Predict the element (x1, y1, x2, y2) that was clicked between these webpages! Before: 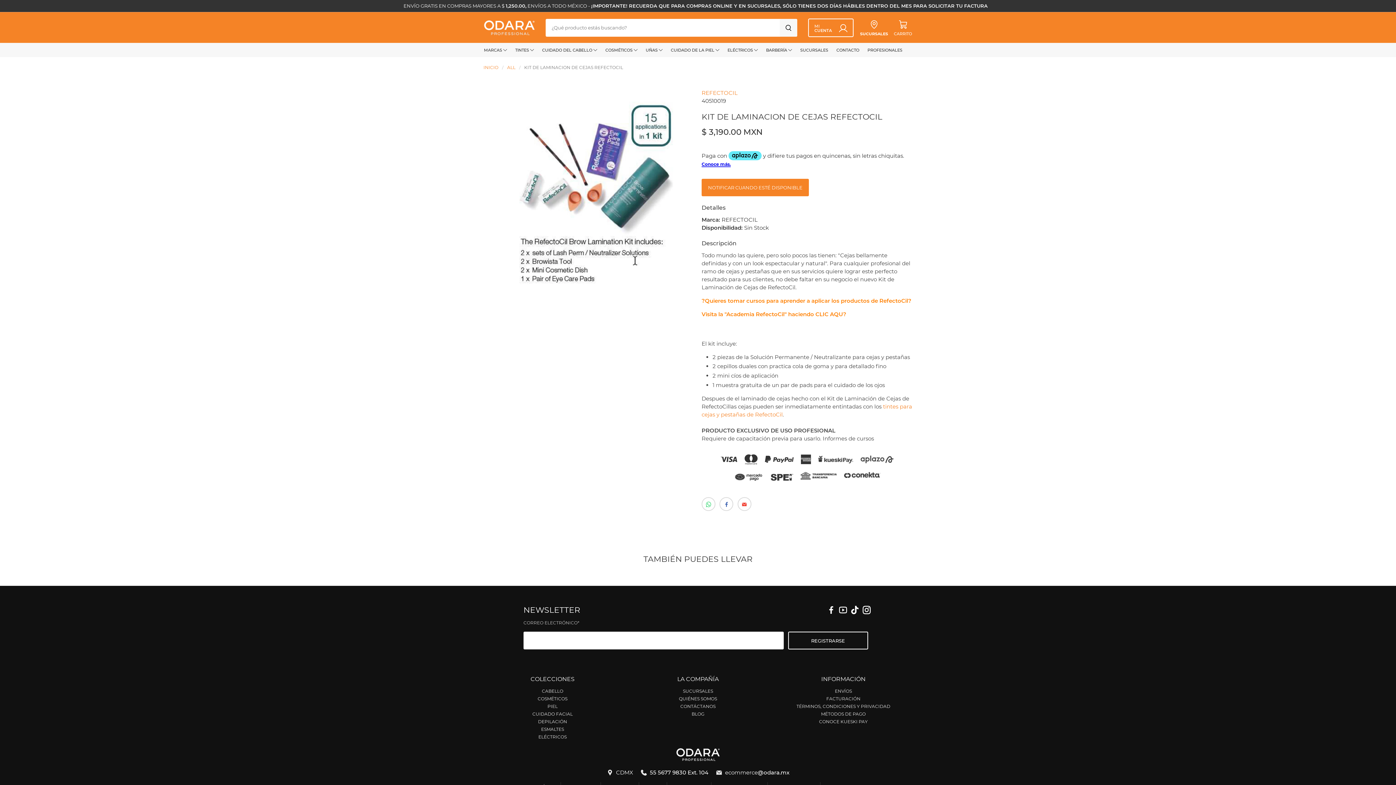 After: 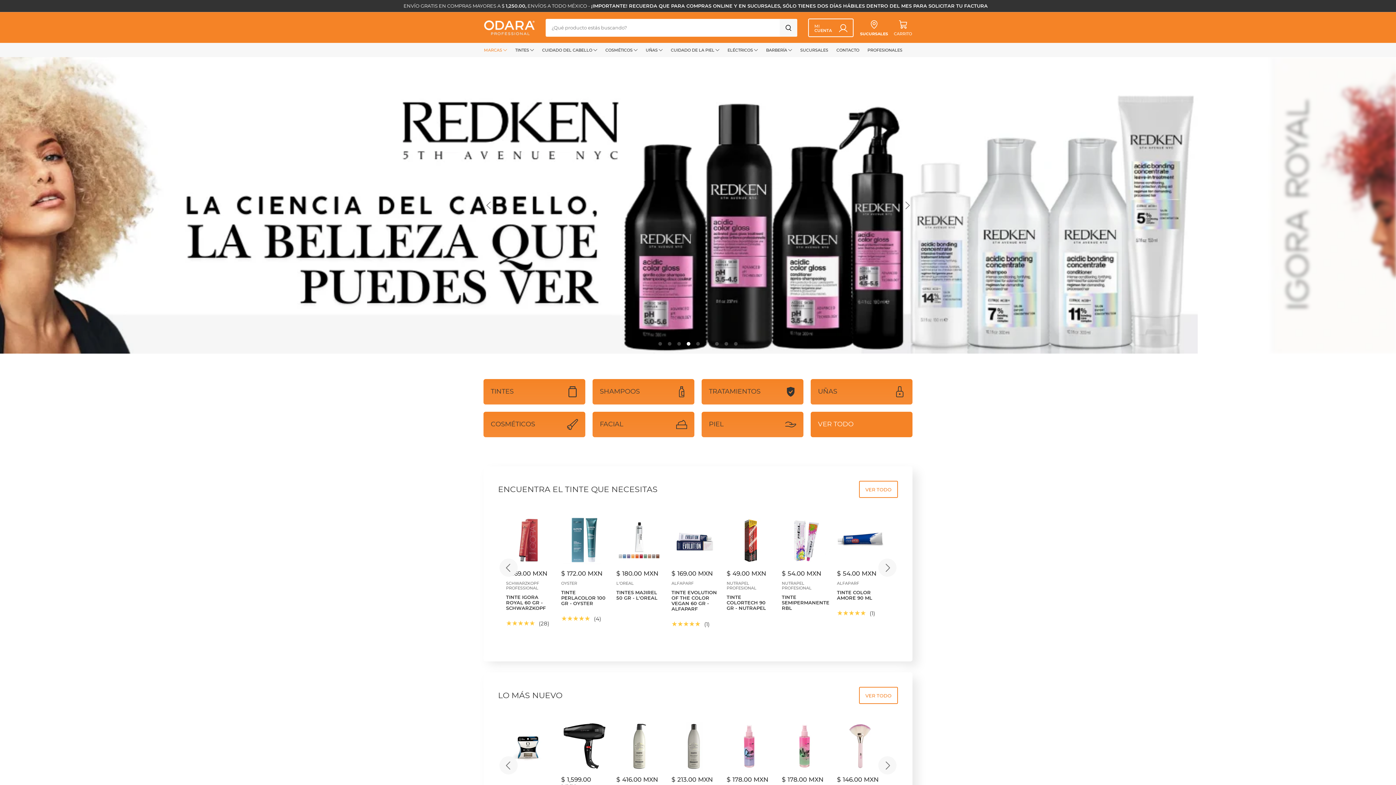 Action: bbox: (484, 19, 535, 35)